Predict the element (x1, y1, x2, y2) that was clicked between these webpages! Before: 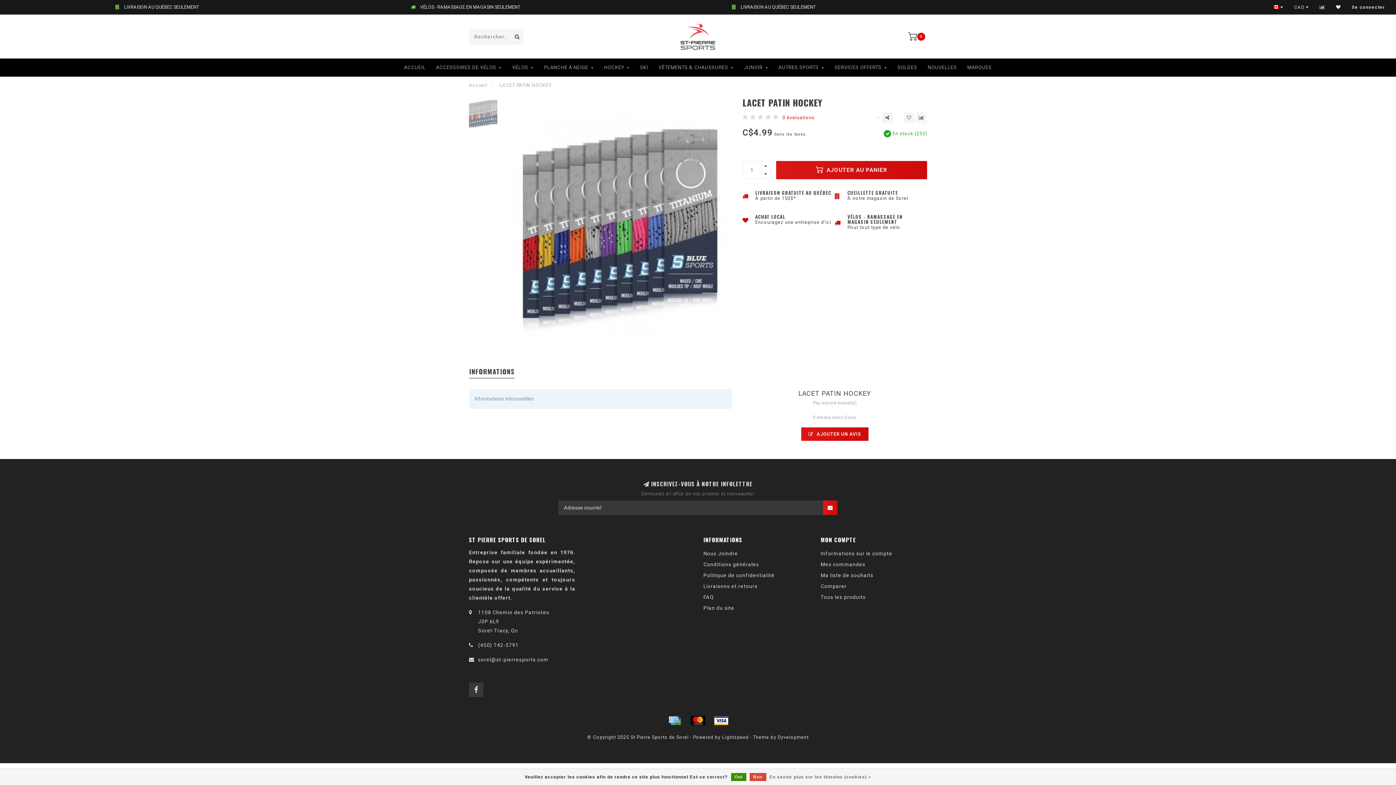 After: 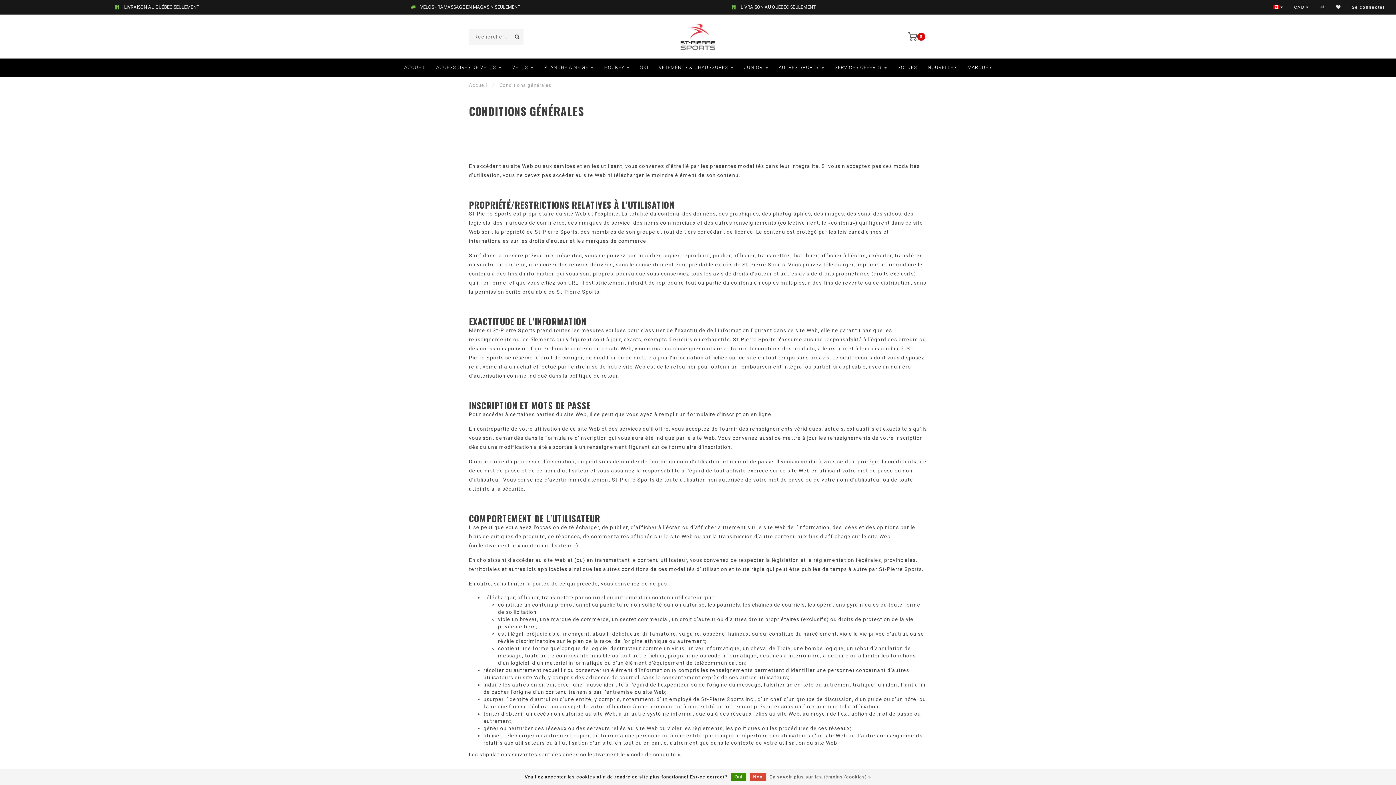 Action: label: Conditions générales bbox: (703, 559, 759, 570)